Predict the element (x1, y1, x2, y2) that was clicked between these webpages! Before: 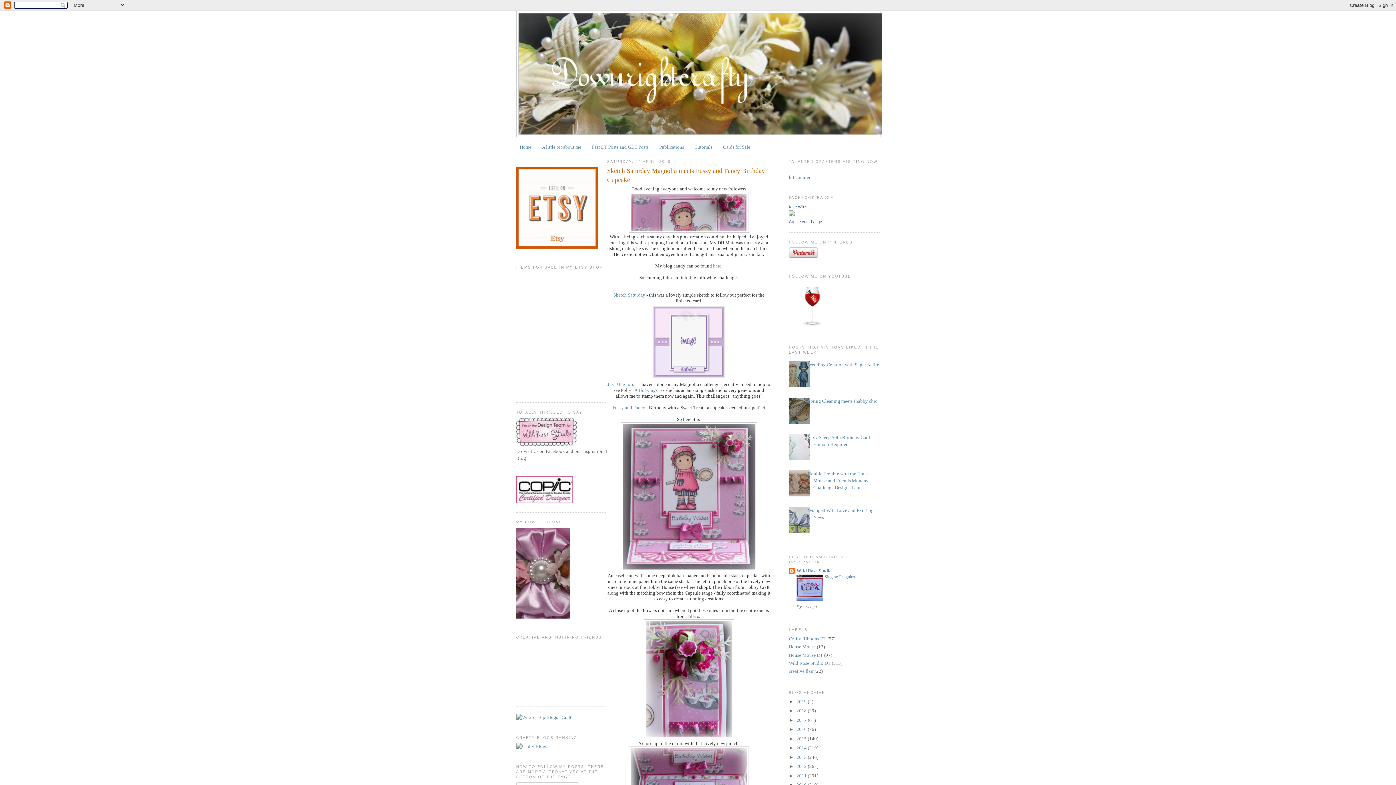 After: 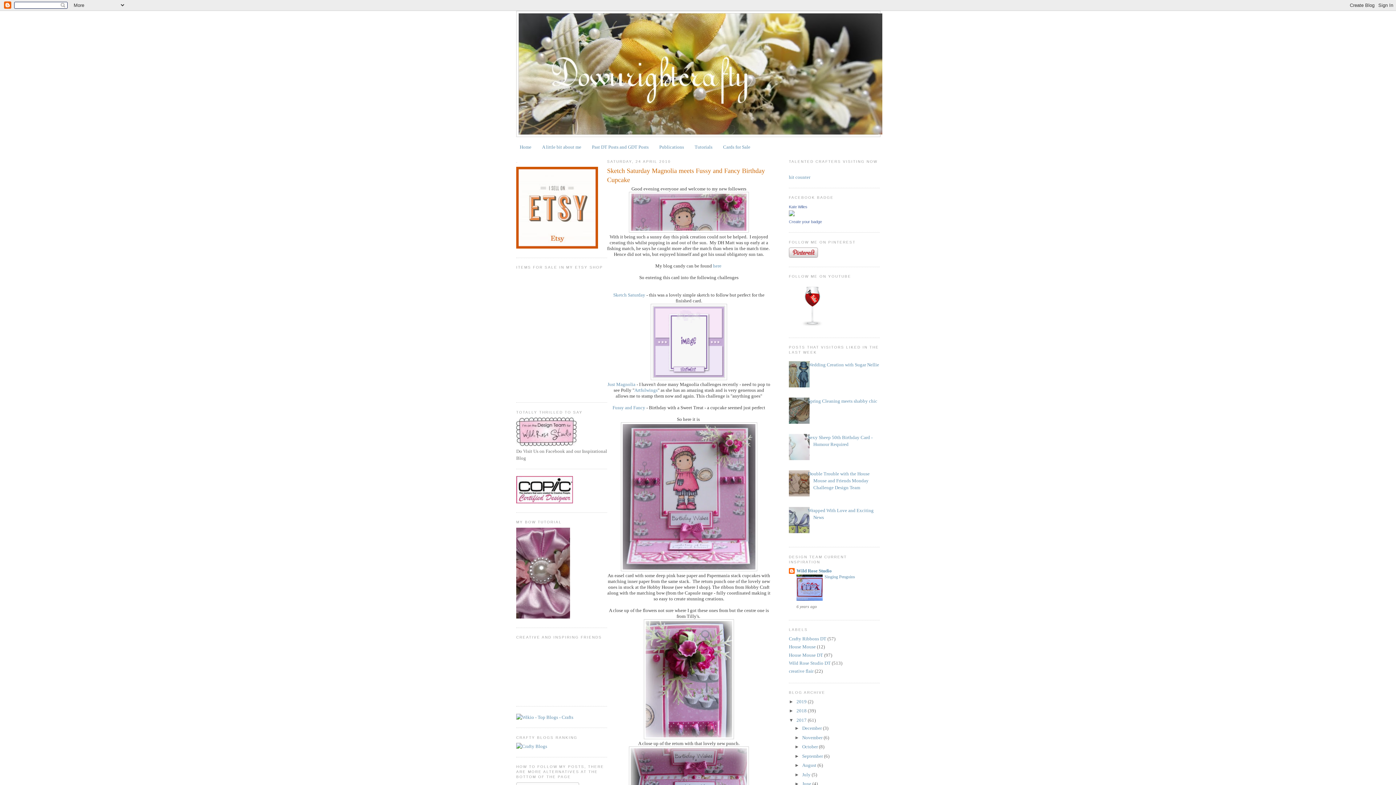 Action: label: ►   bbox: (789, 717, 796, 723)